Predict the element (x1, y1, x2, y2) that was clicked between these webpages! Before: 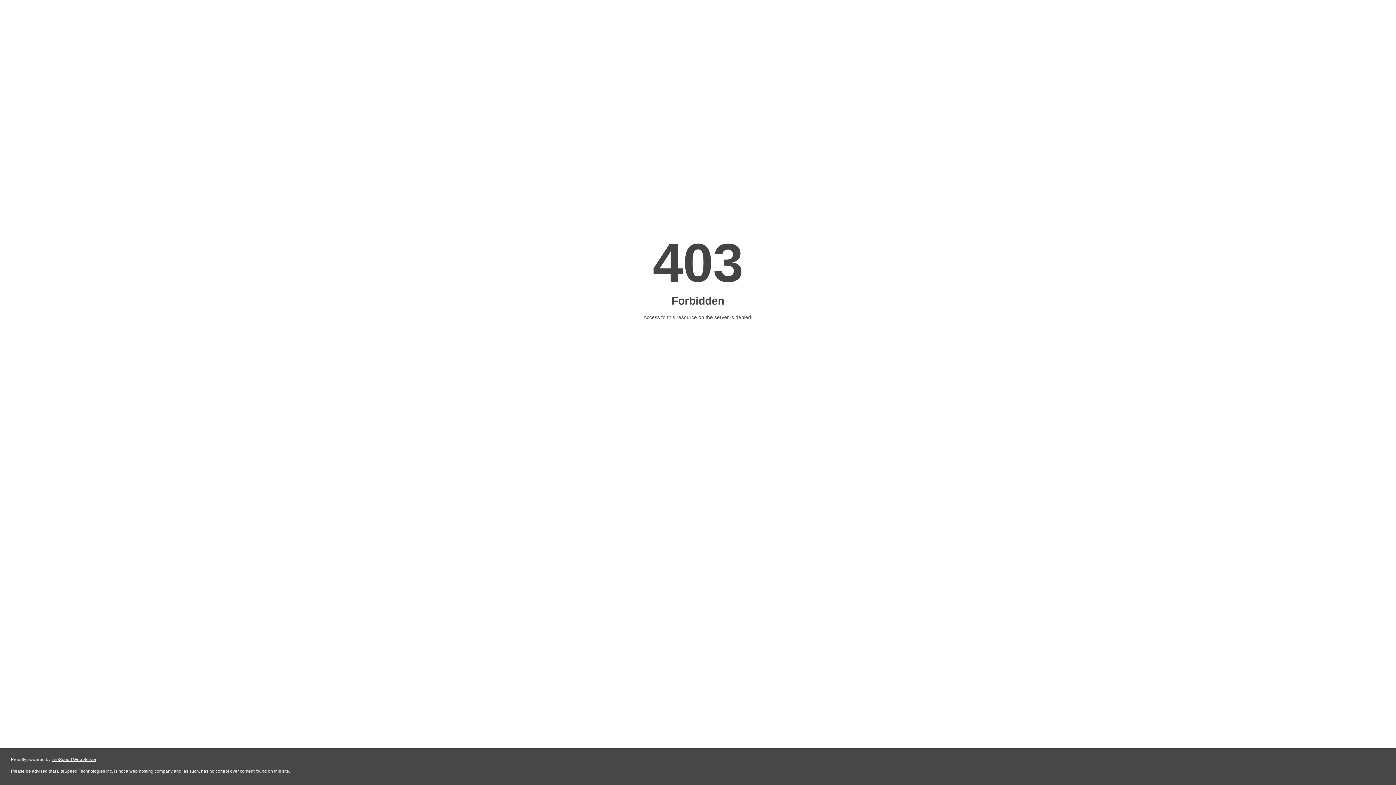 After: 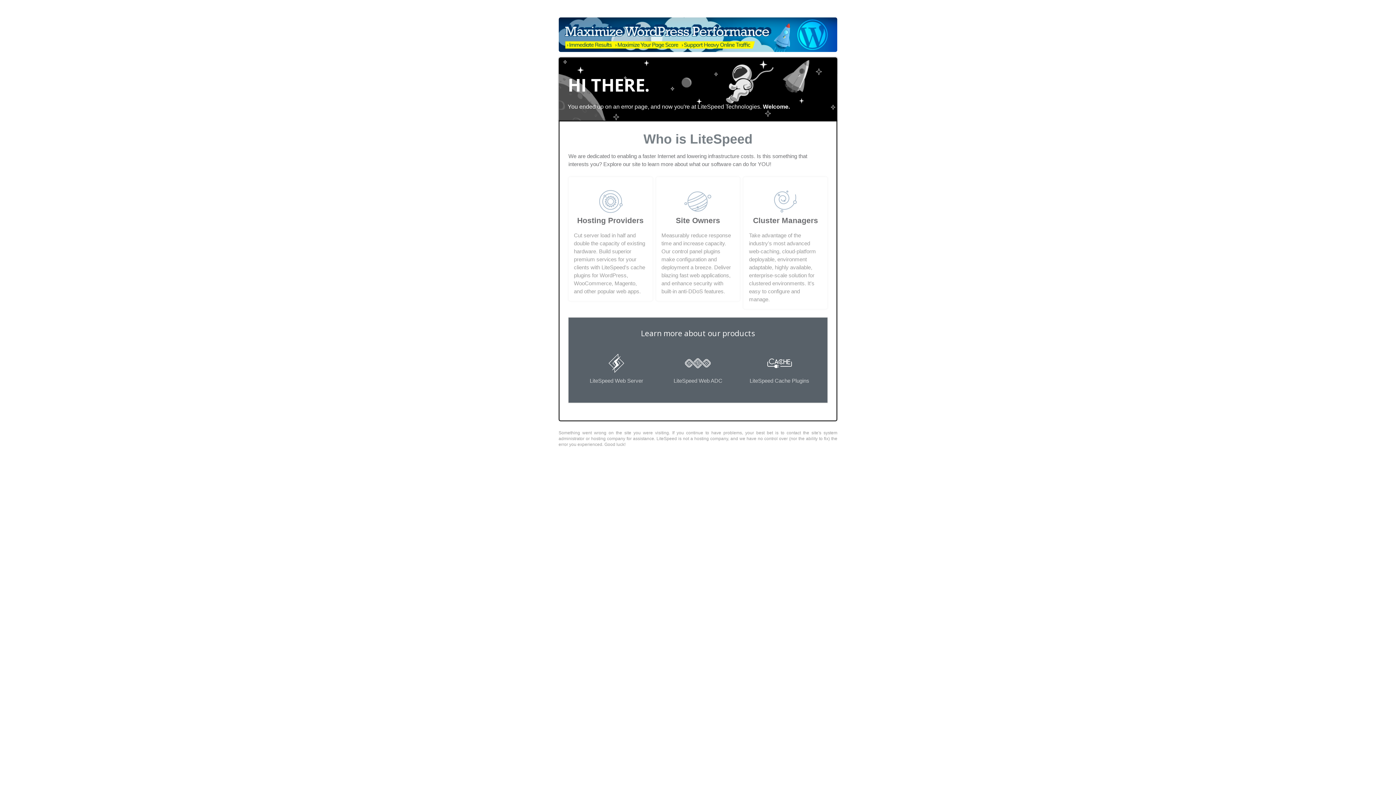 Action: label: LiteSpeed Web Server bbox: (51, 757, 96, 762)